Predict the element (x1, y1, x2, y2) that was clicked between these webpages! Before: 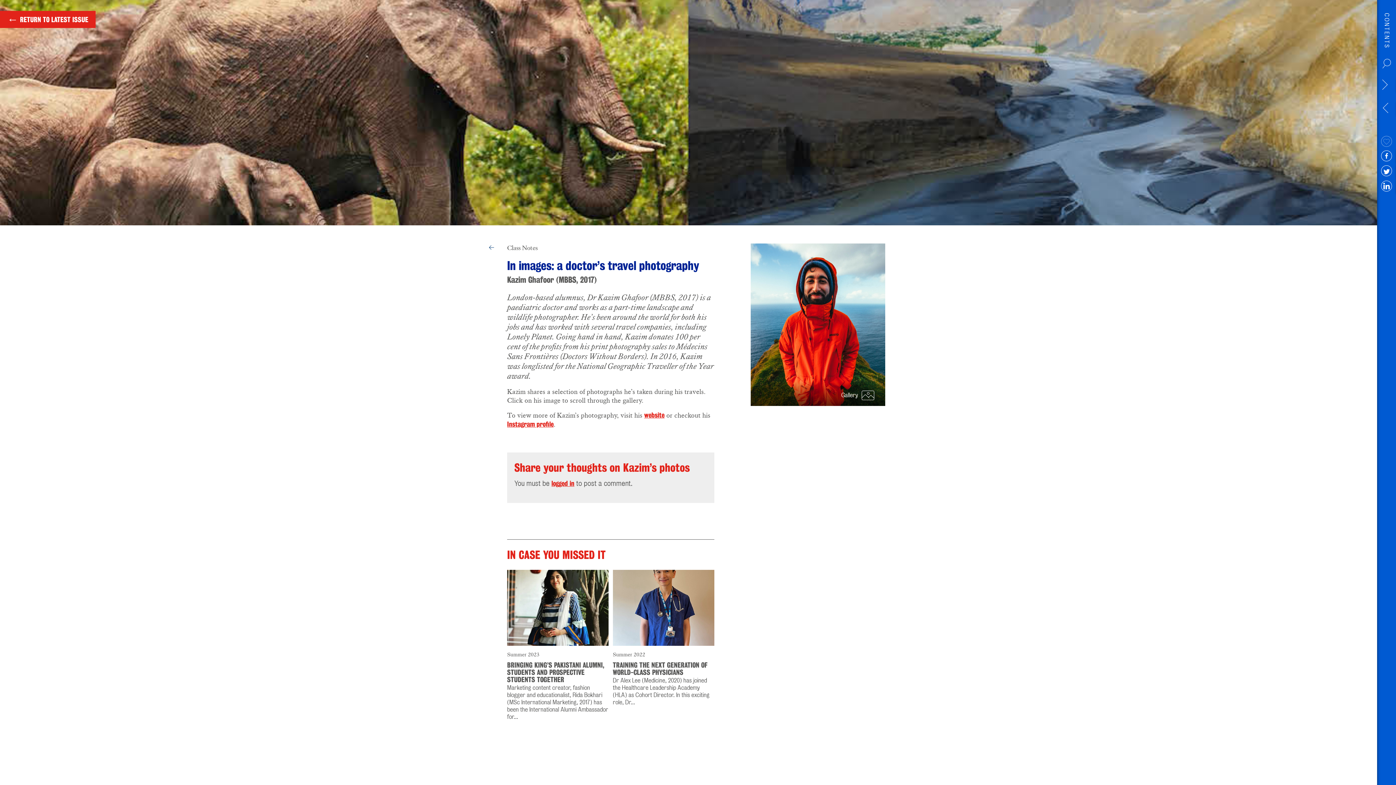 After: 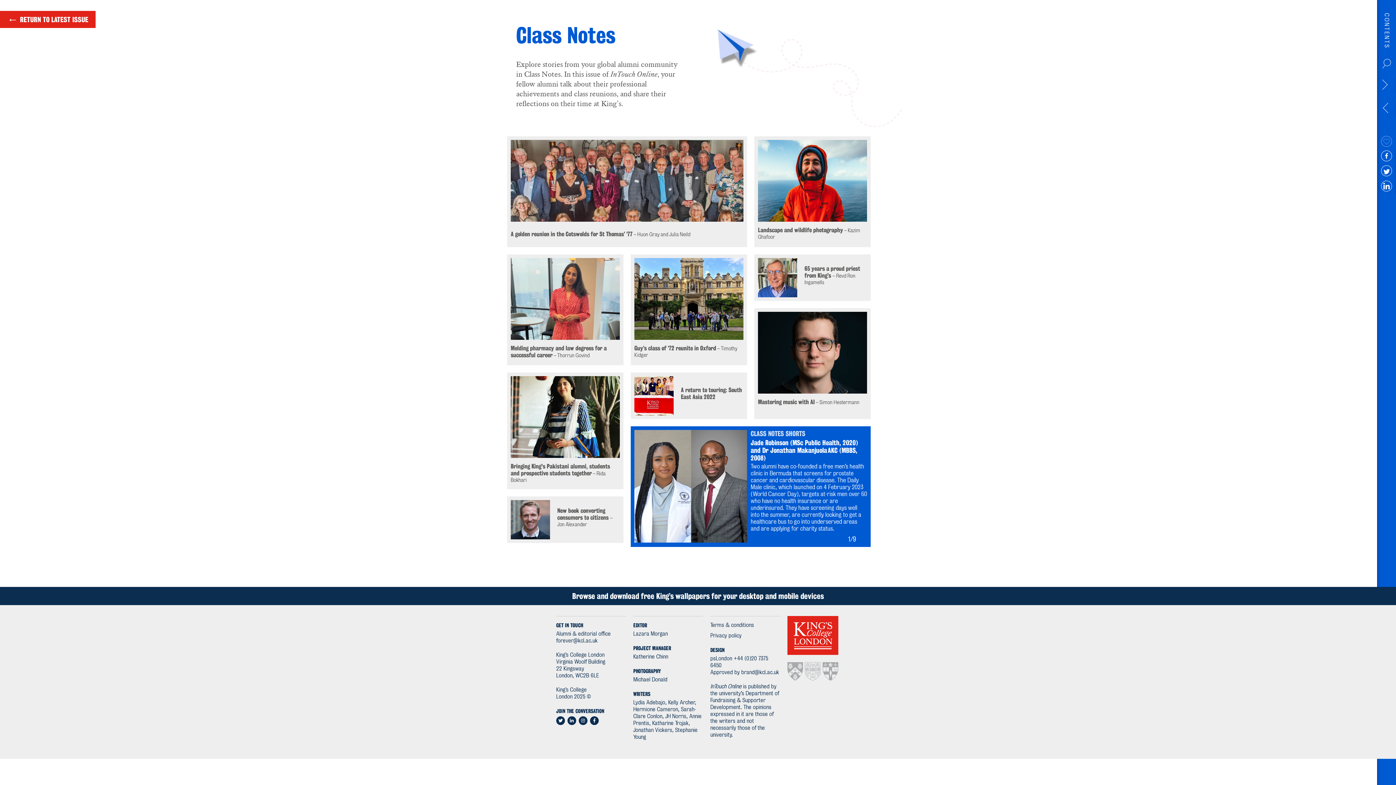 Action: label: Class Notes bbox: (489, 243, 696, 252)